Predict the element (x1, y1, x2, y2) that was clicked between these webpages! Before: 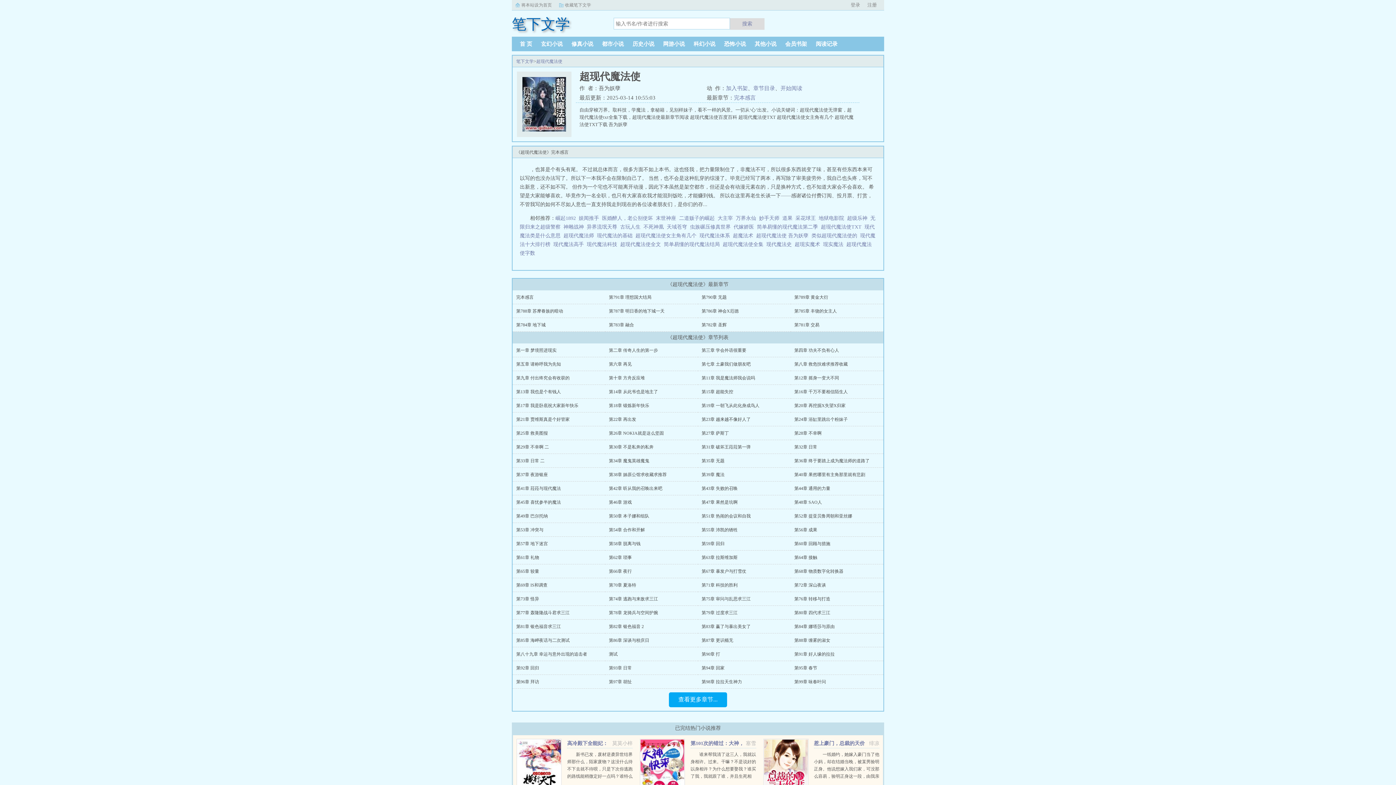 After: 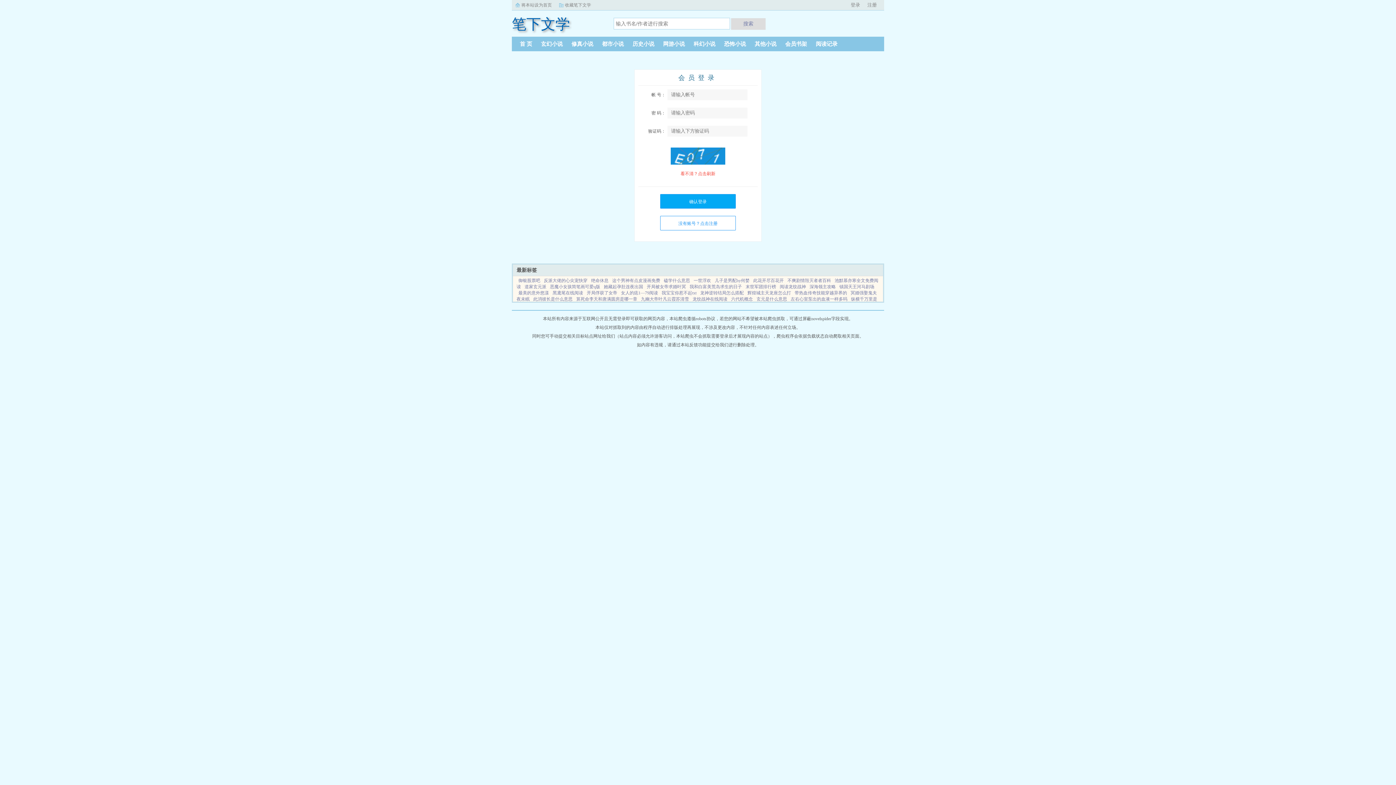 Action: bbox: (781, 41, 811, 46) label: 会员书架